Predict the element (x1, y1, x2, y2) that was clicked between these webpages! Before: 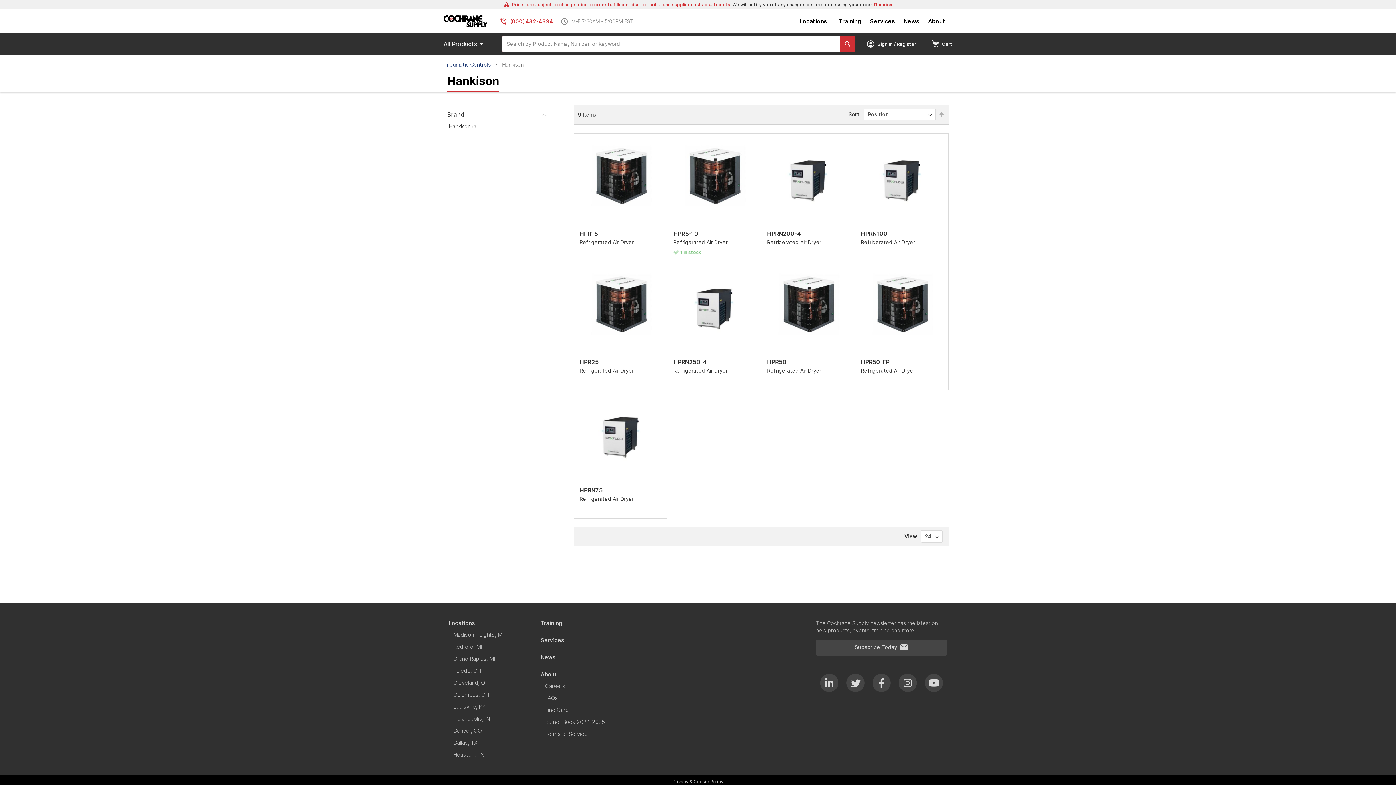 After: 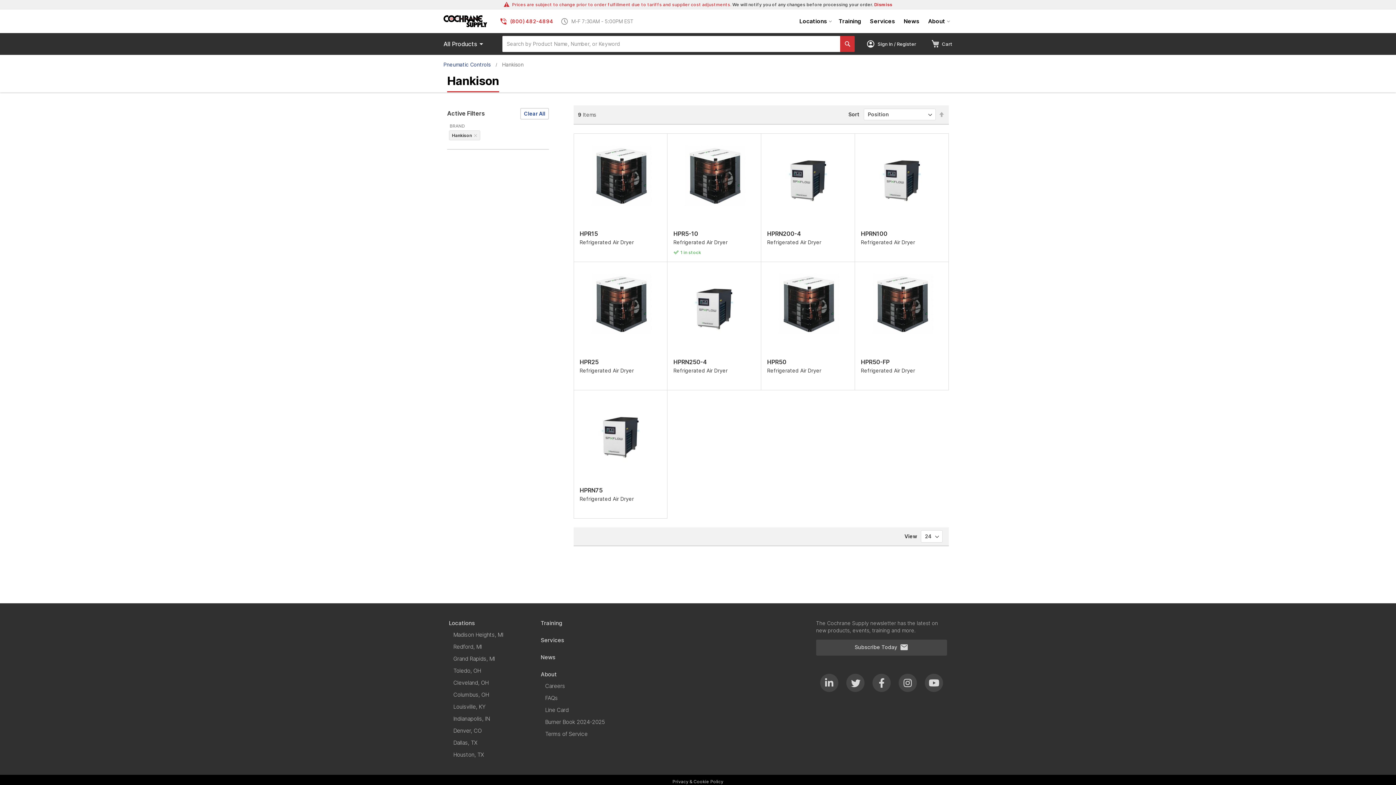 Action: bbox: (447, 121, 549, 131) label: Hankison 9